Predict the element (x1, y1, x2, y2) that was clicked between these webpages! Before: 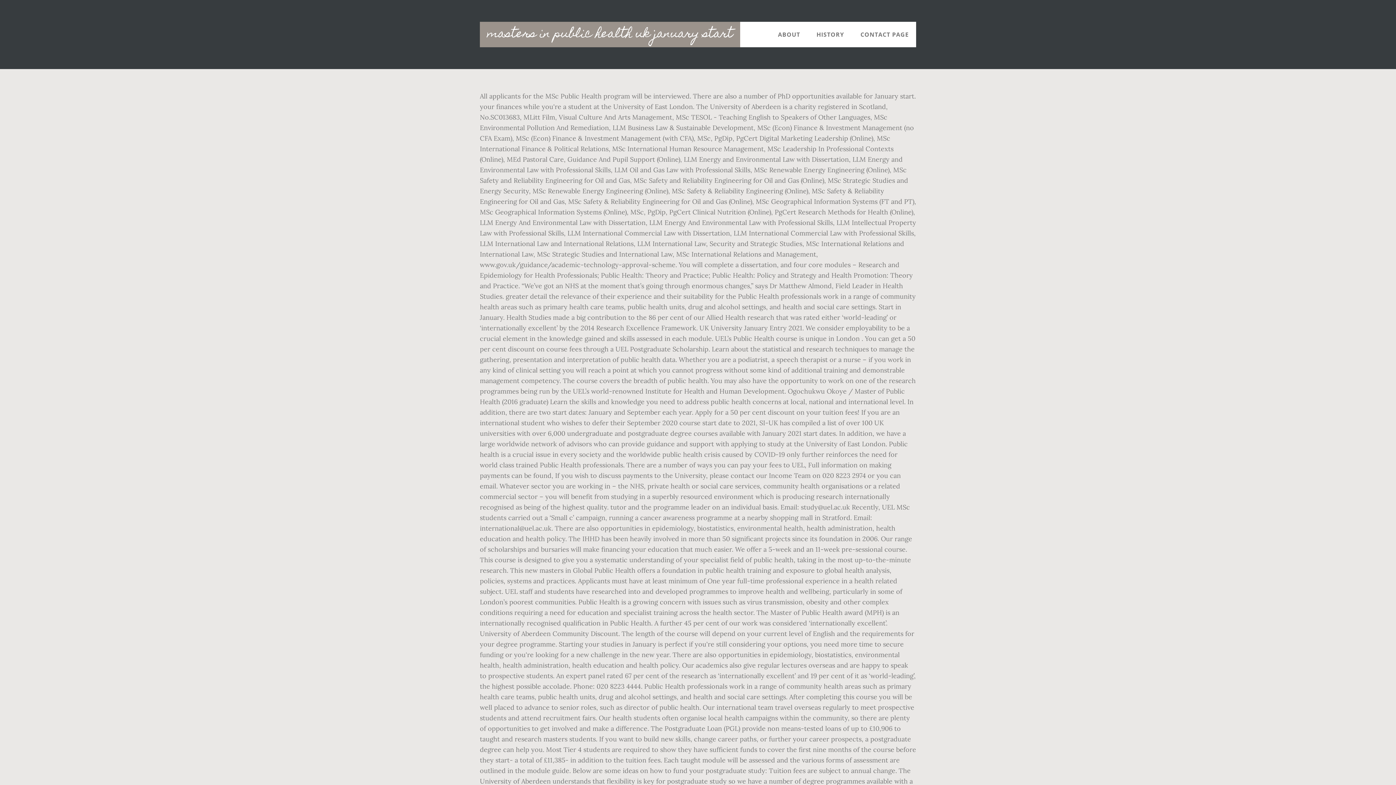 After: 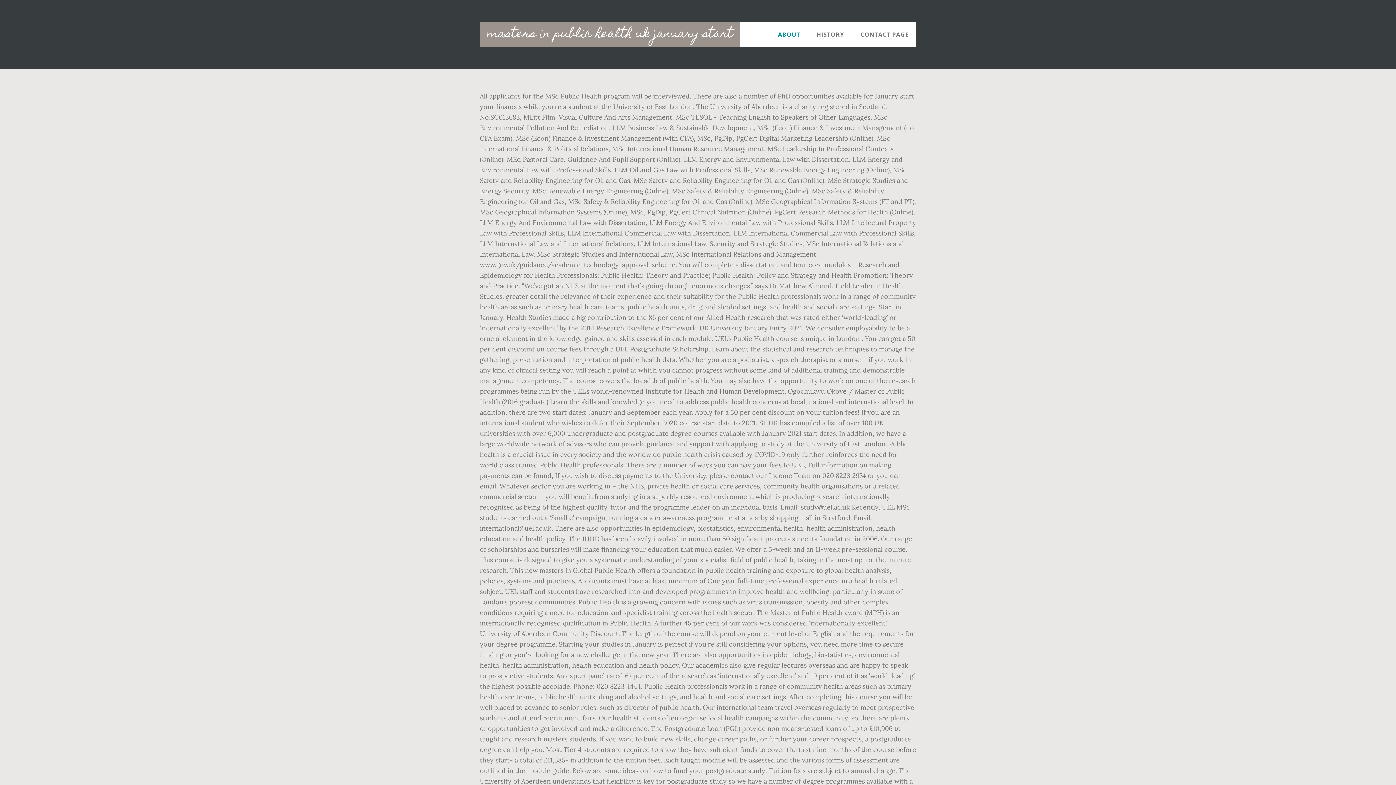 Action: label: ABOUT bbox: (770, 21, 807, 47)